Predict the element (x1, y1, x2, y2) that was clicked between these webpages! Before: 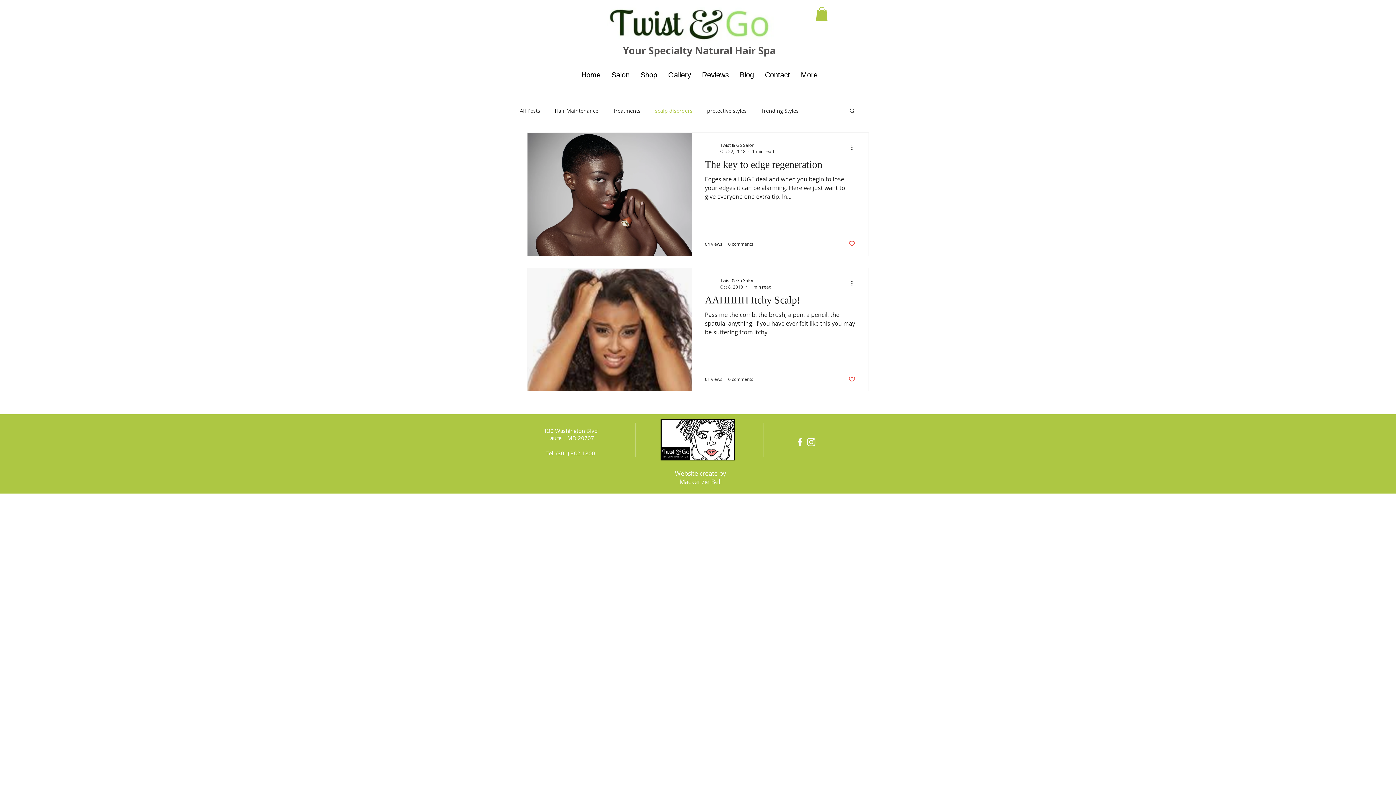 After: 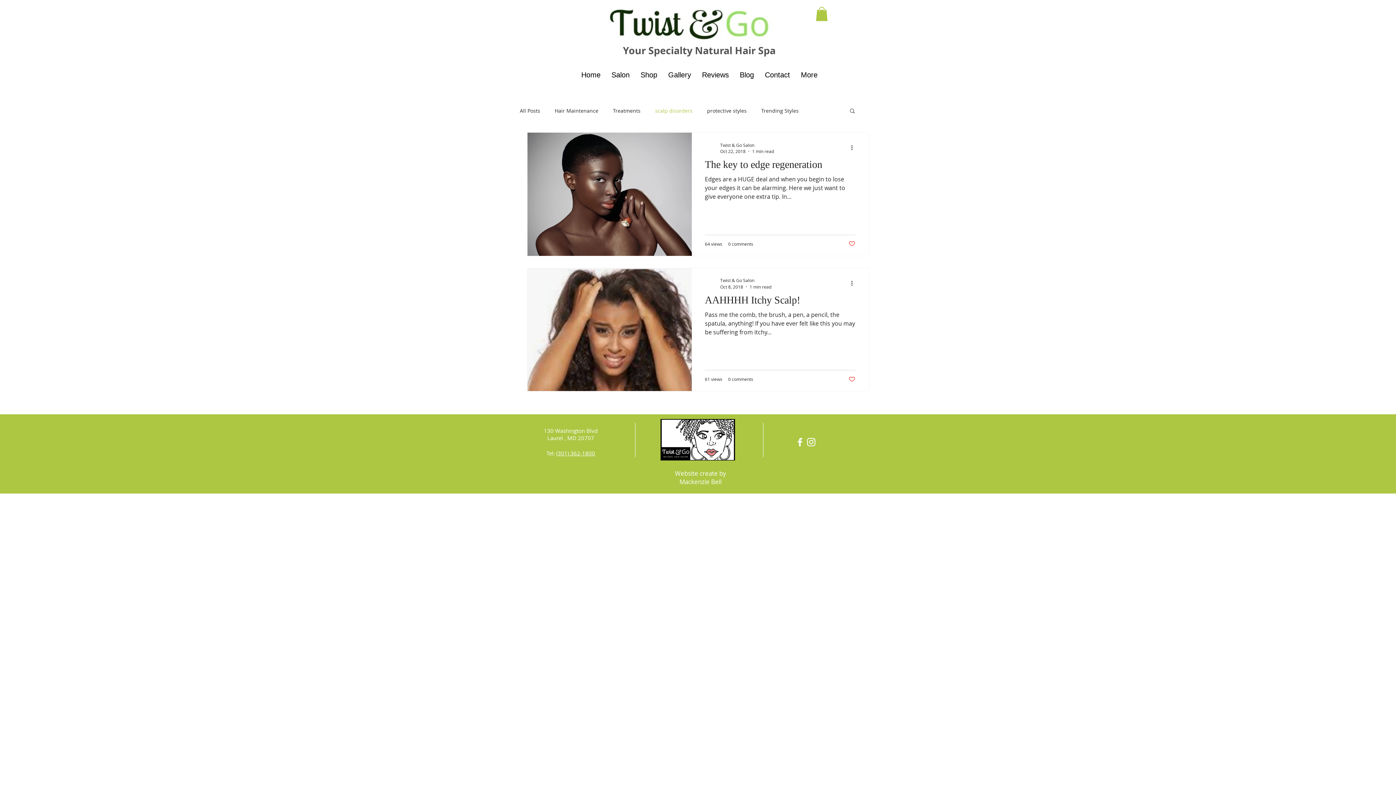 Action: bbox: (655, 107, 692, 114) label: scalp disorders